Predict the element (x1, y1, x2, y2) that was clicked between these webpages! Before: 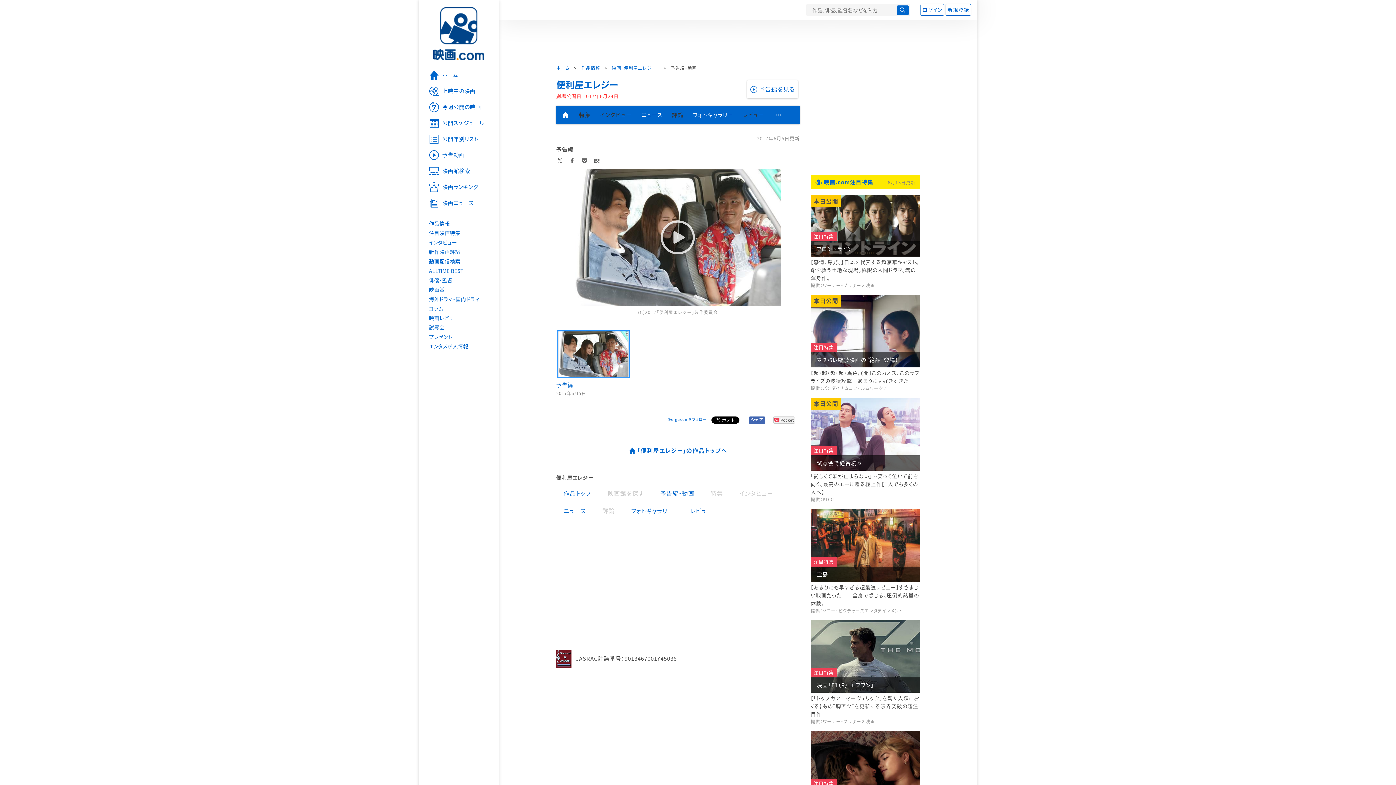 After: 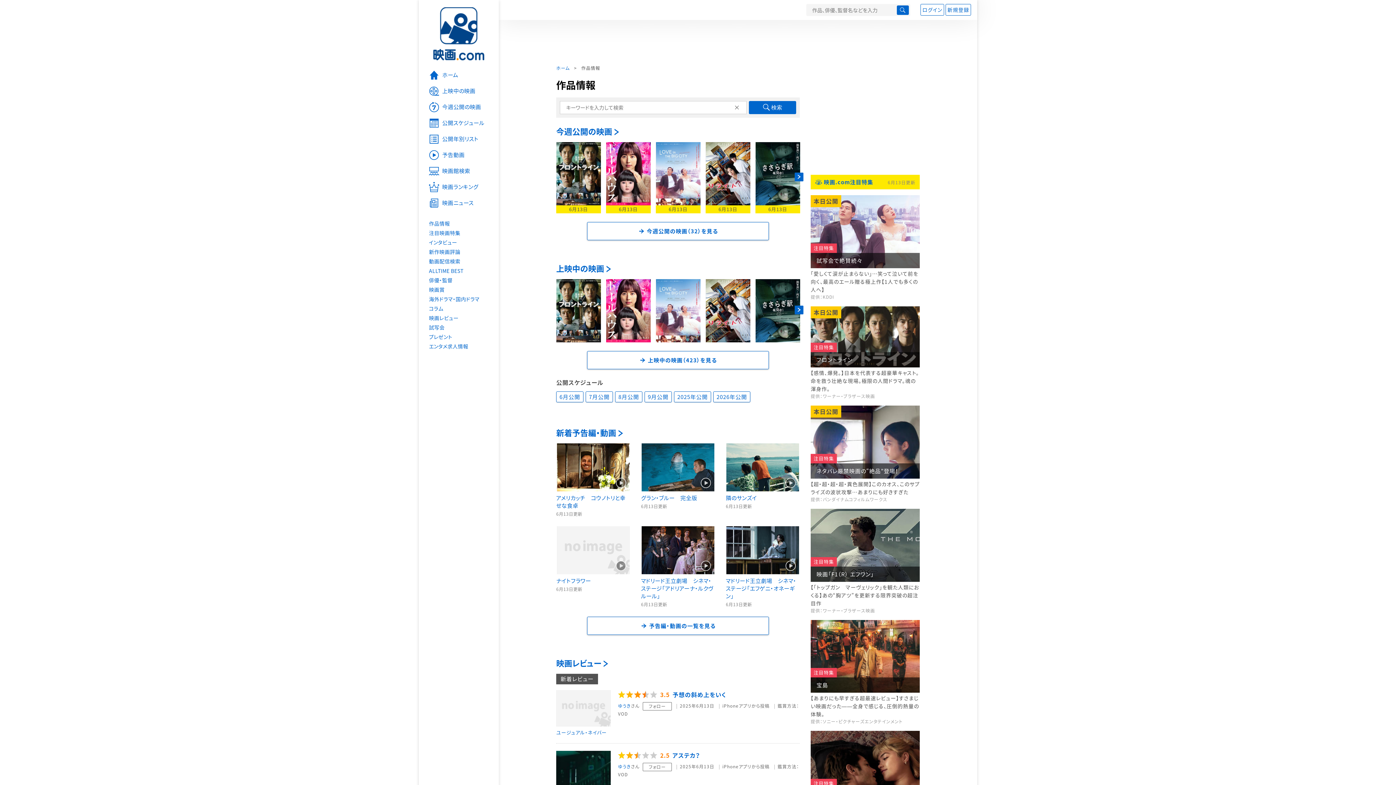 Action: bbox: (578, 63, 603, 72) label: 作品情報